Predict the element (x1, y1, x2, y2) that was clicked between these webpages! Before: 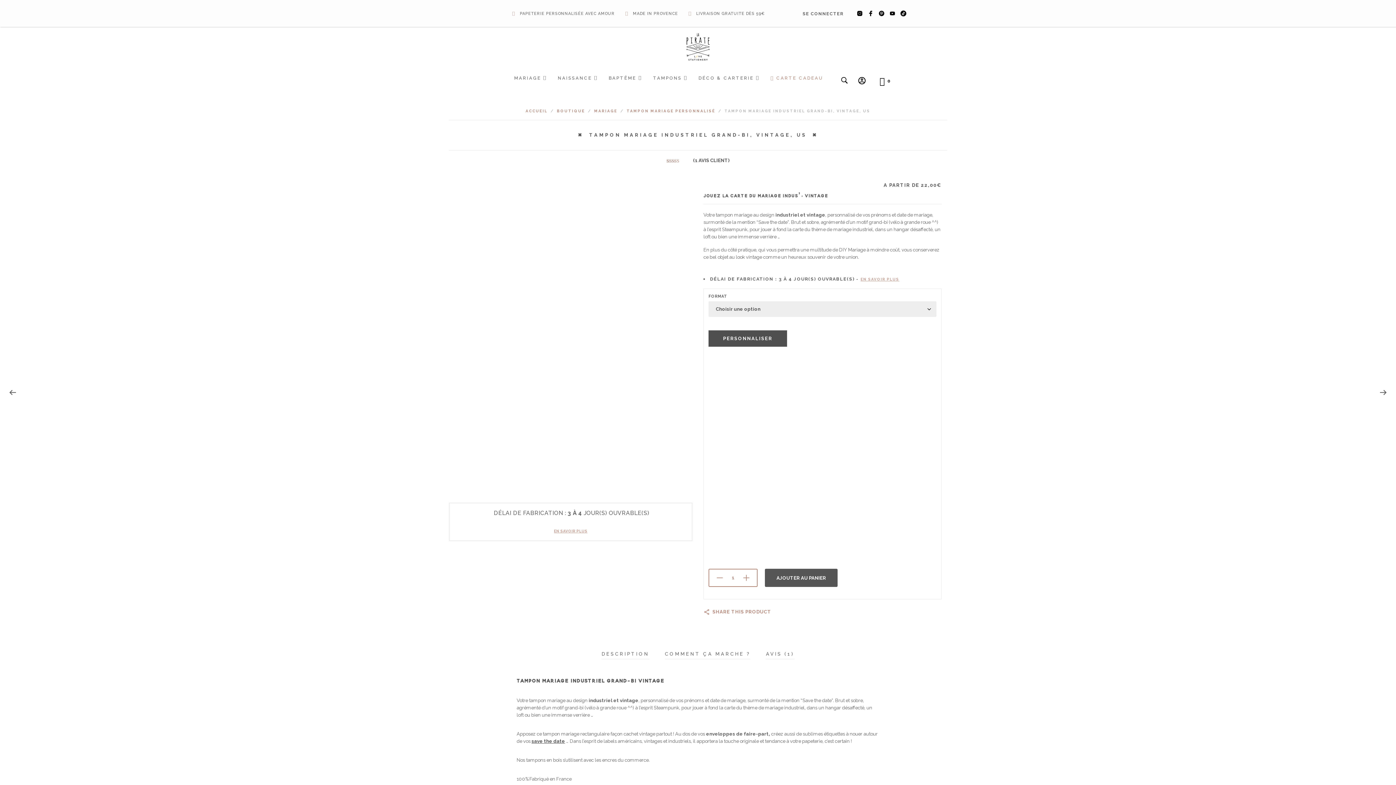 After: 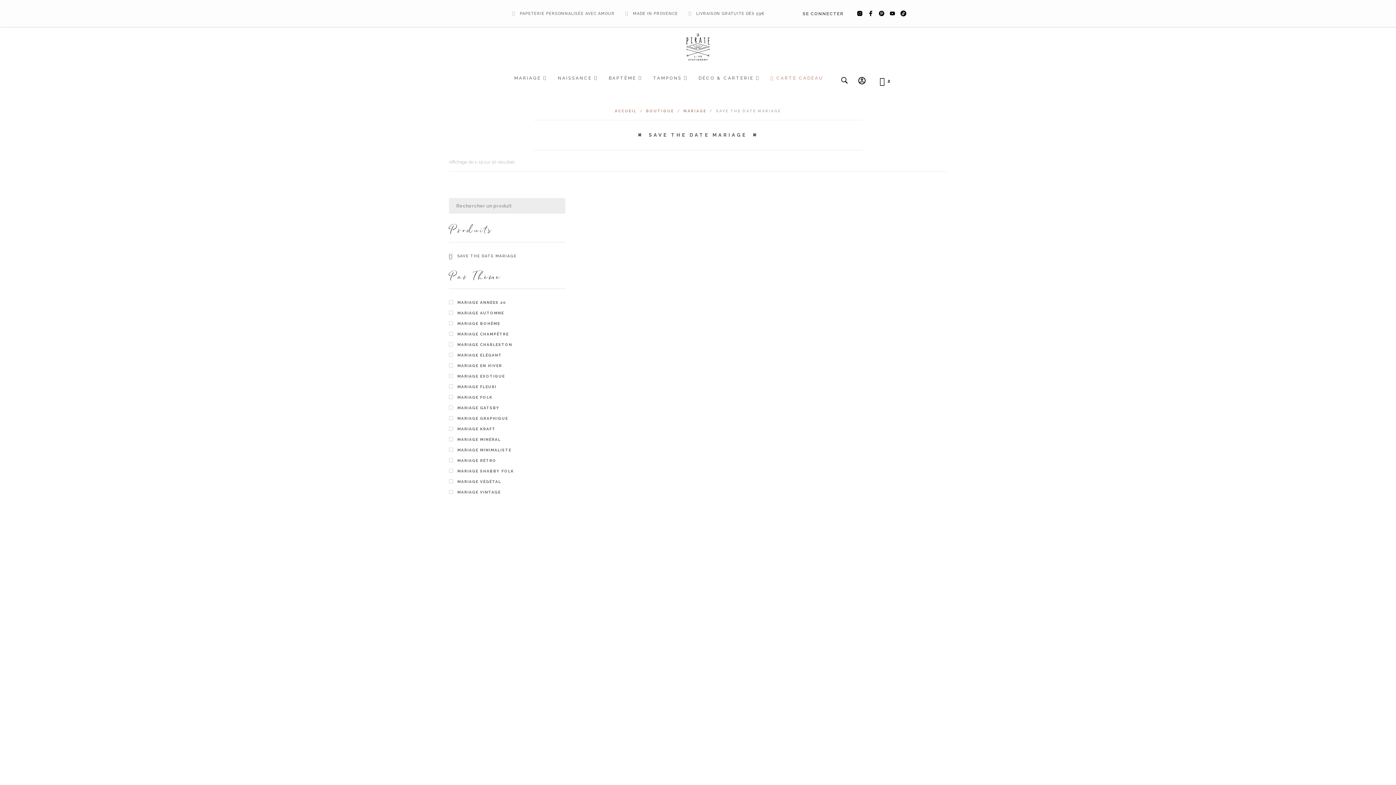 Action: label: save the date bbox: (531, 739, 565, 744)